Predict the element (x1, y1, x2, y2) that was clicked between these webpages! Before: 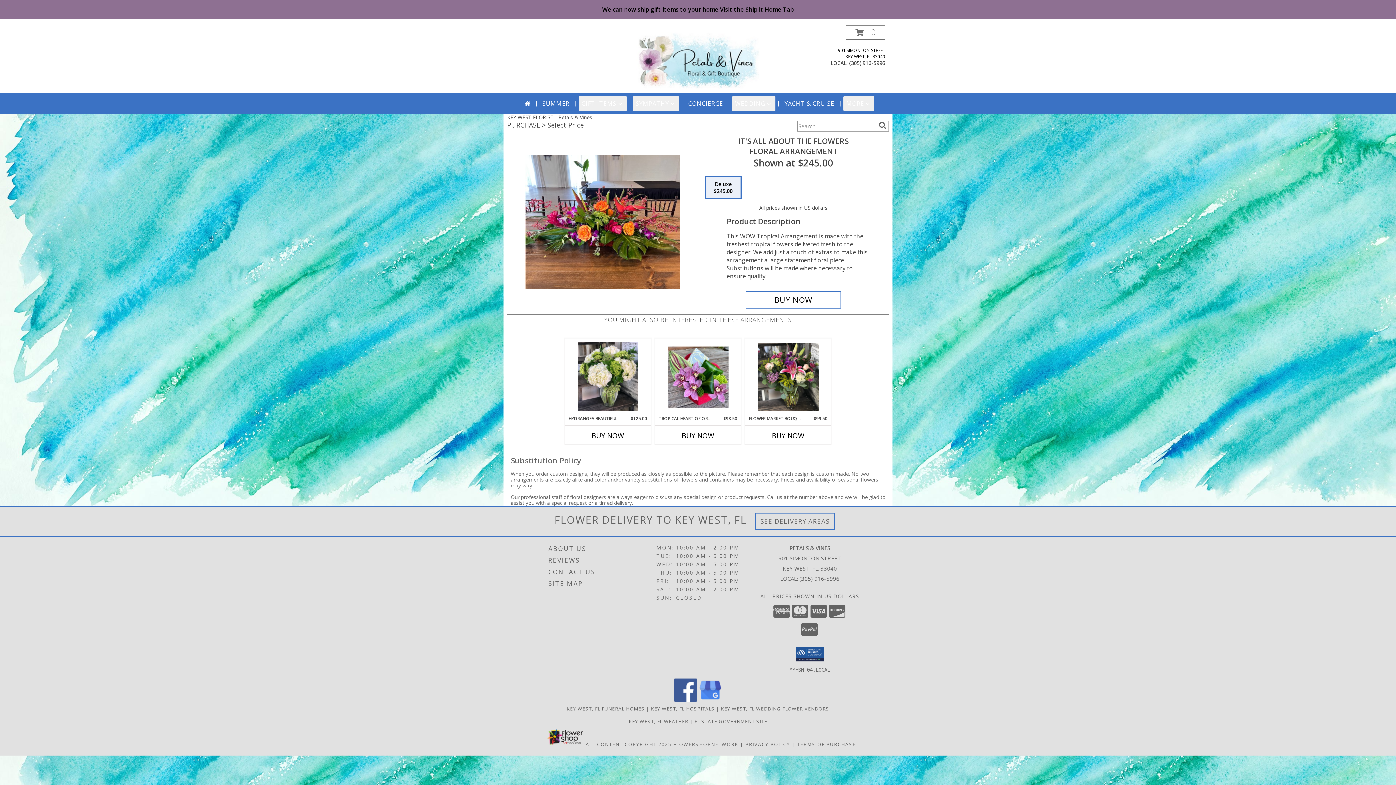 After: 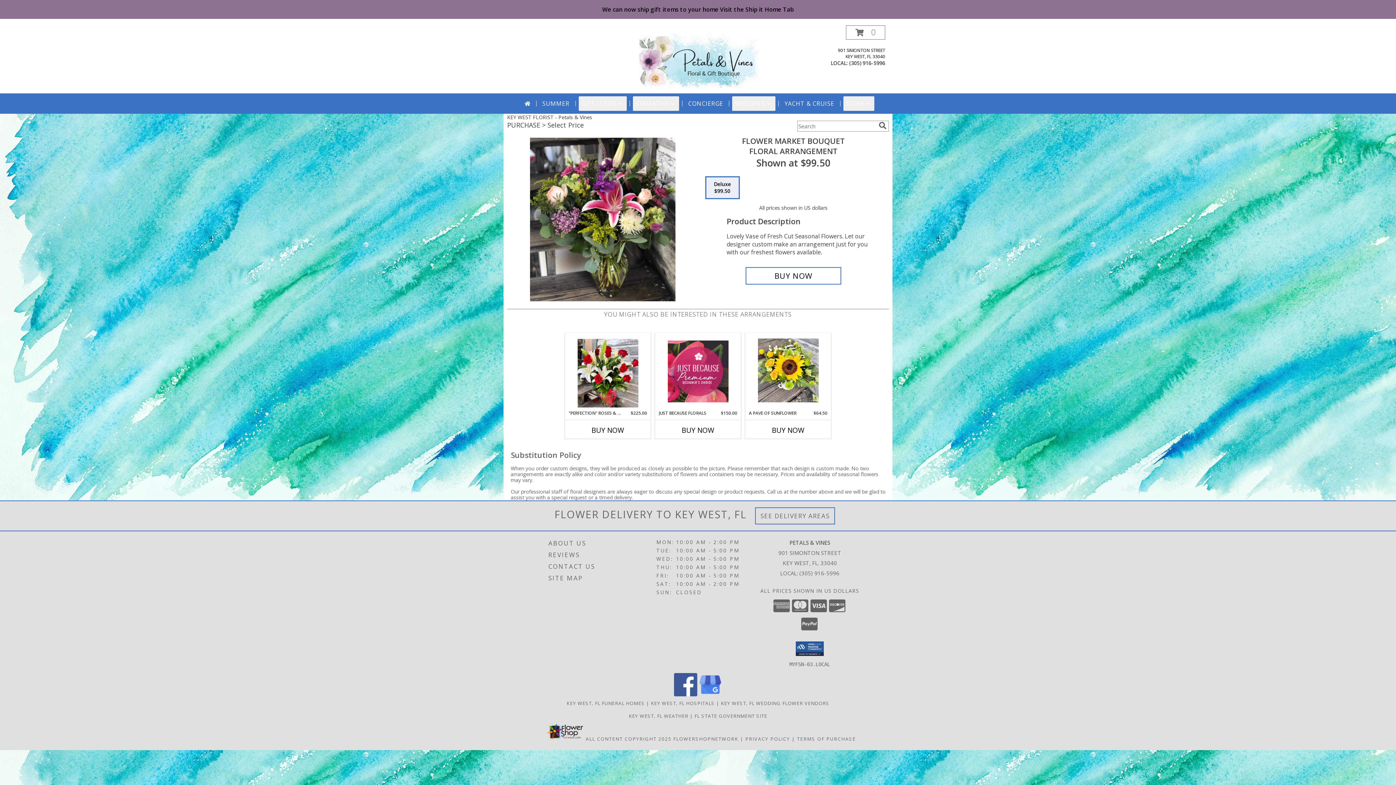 Action: bbox: (758, 342, 818, 411) label: View Flower Market Bouquet Floral Arrangement Info